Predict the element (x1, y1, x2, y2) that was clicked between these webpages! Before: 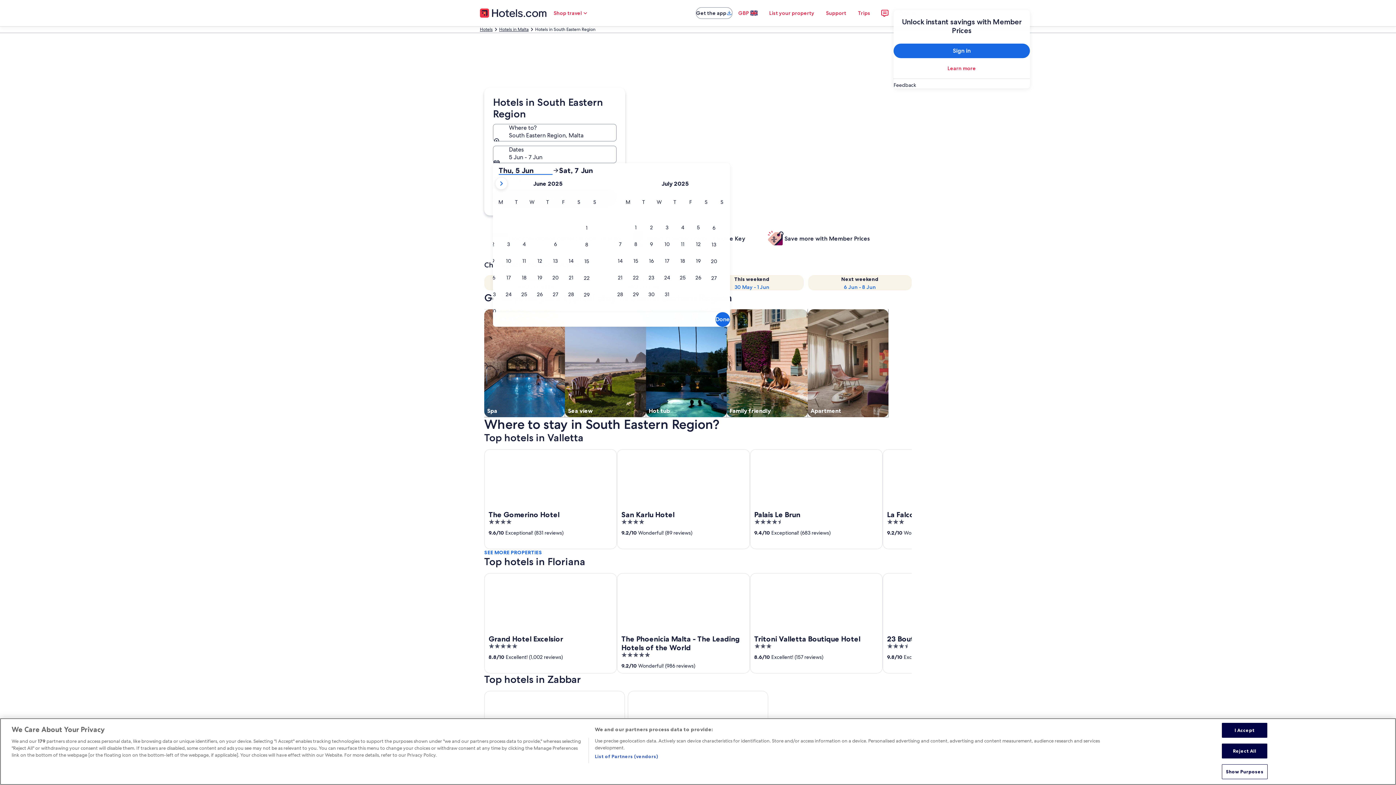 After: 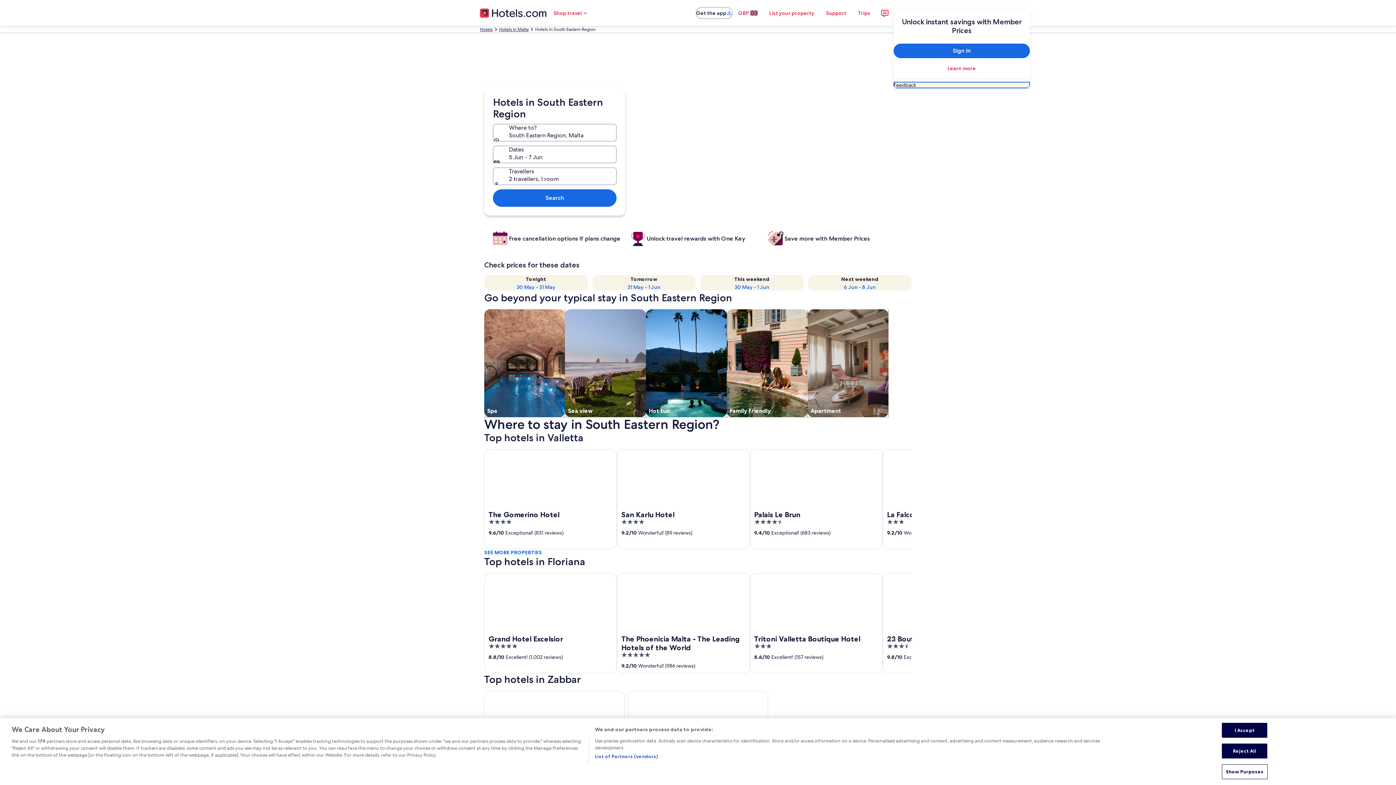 Action: label: Feedback bbox: (893, 81, 1030, 88)